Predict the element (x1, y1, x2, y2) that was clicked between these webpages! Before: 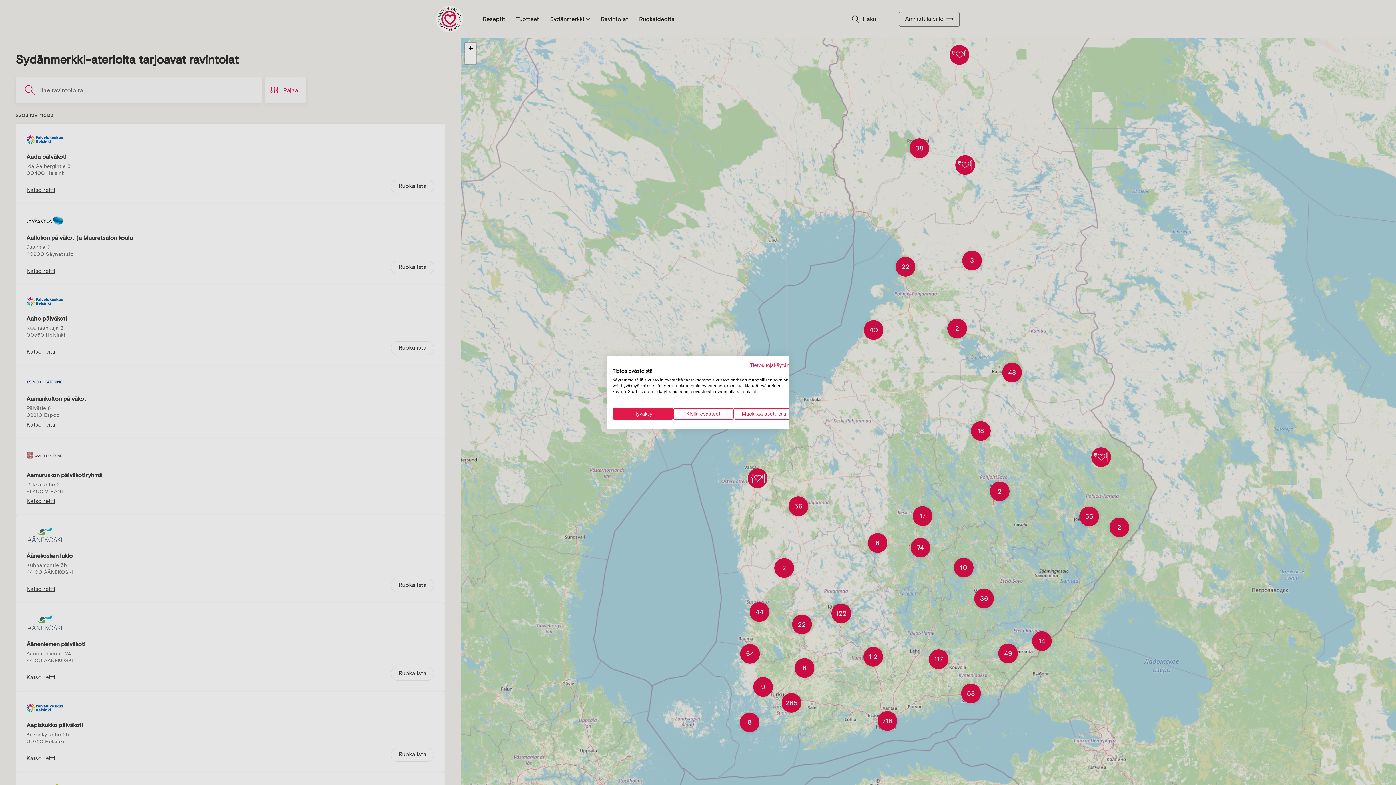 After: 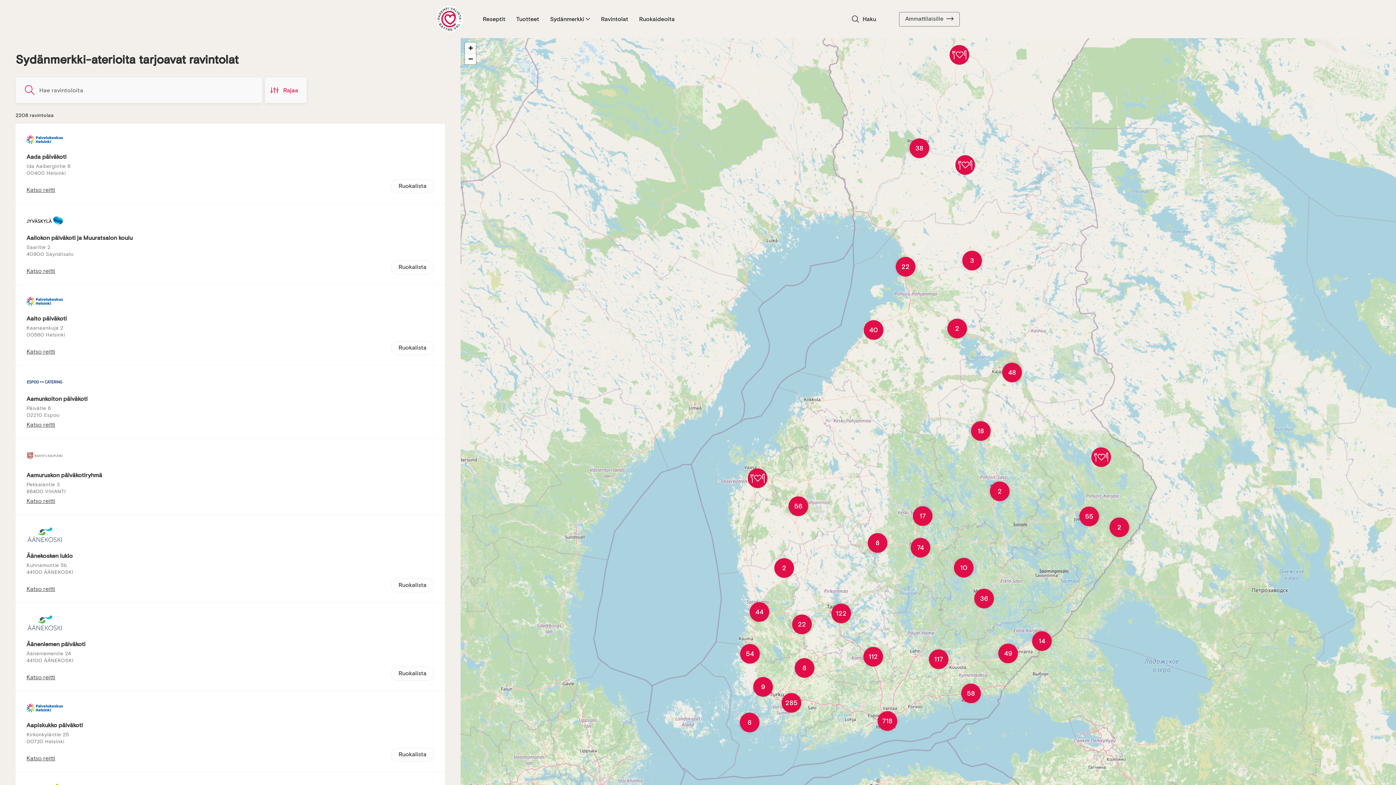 Action: bbox: (673, 408, 733, 419) label: Kiellä kaikki cookies